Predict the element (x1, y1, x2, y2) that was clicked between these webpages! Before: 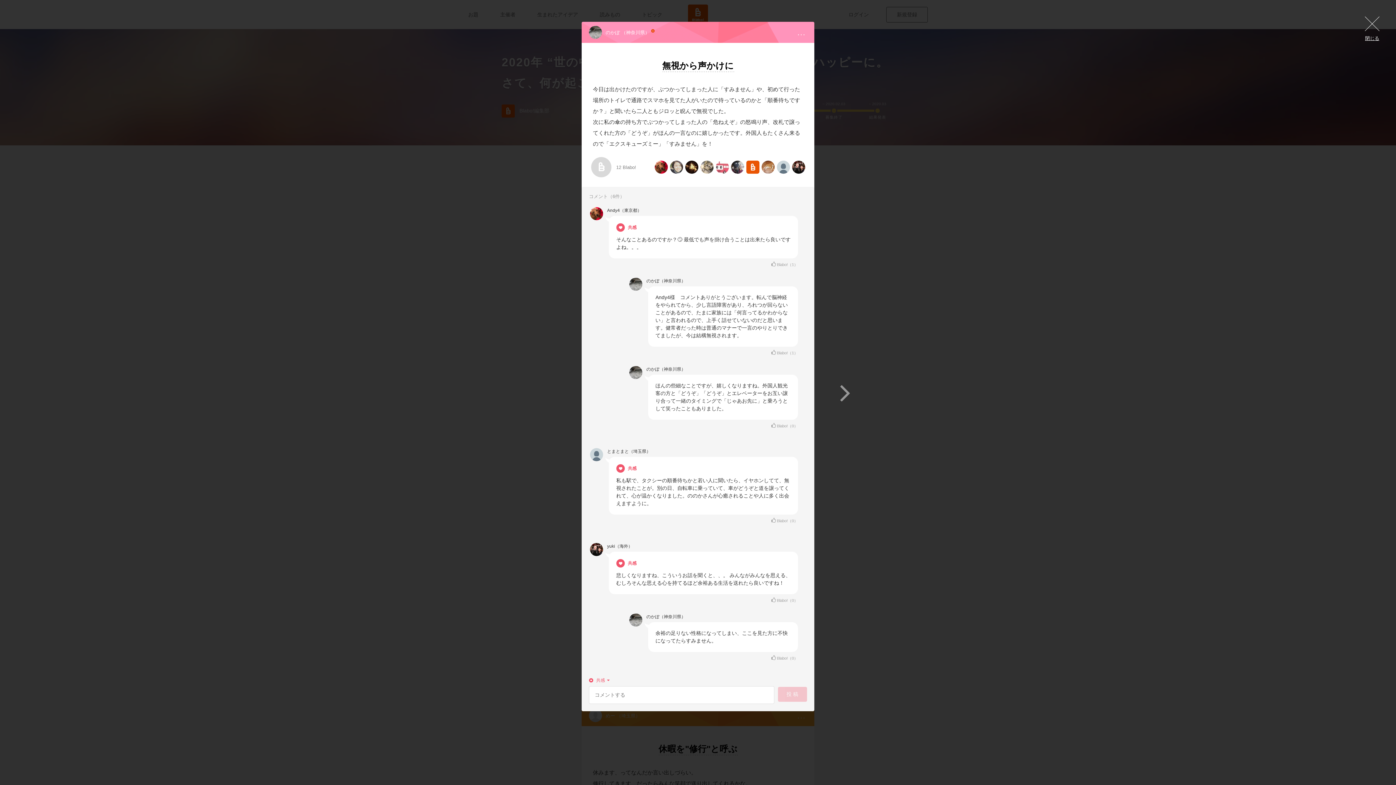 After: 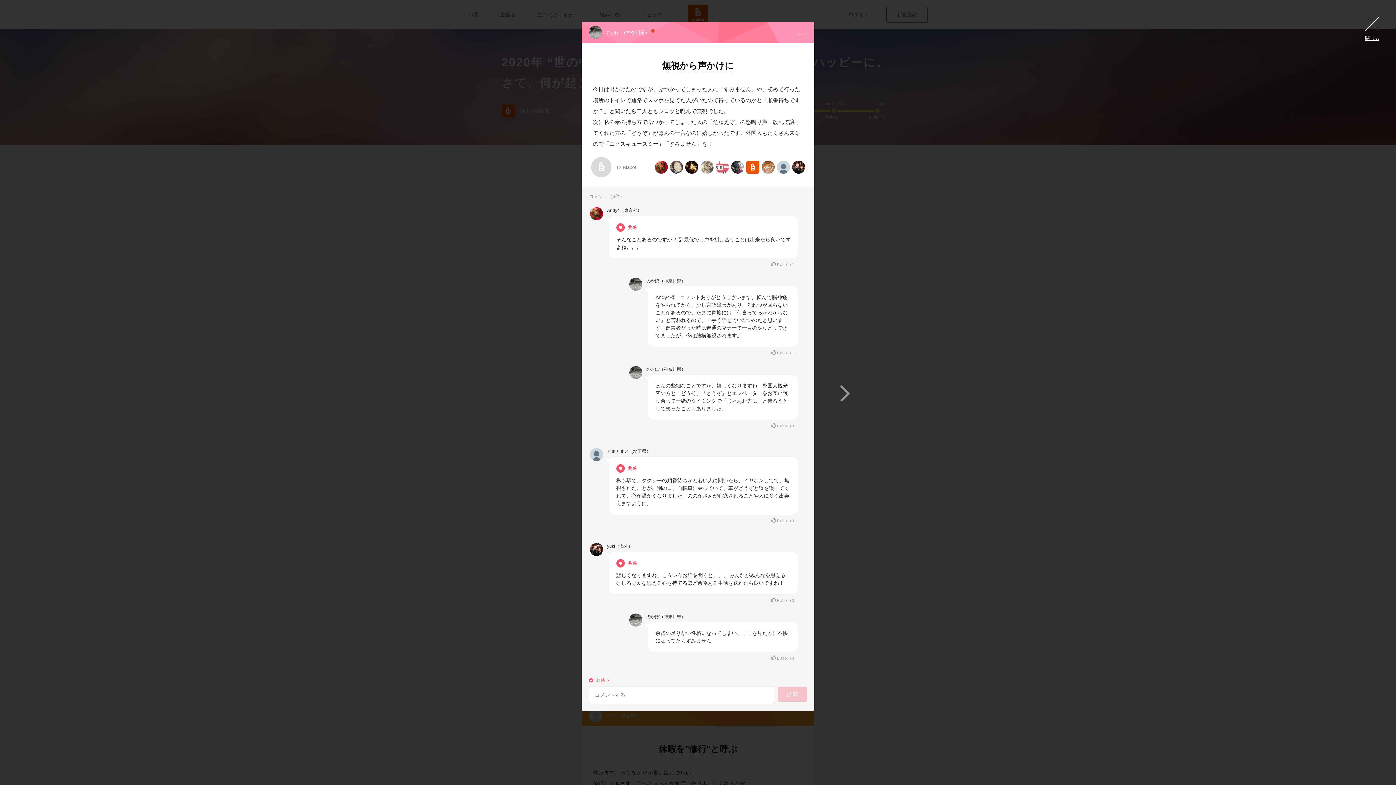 Action: bbox: (700, 160, 713, 173)